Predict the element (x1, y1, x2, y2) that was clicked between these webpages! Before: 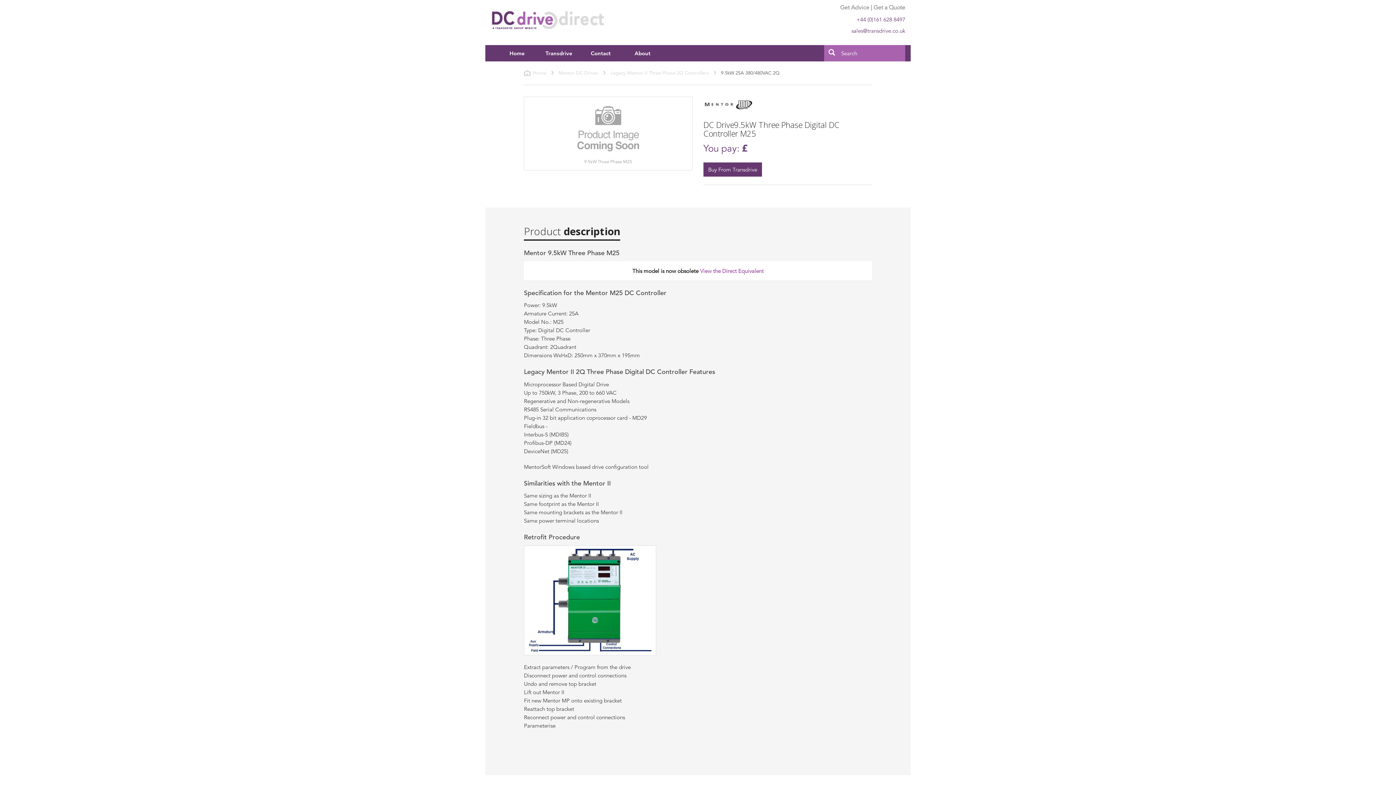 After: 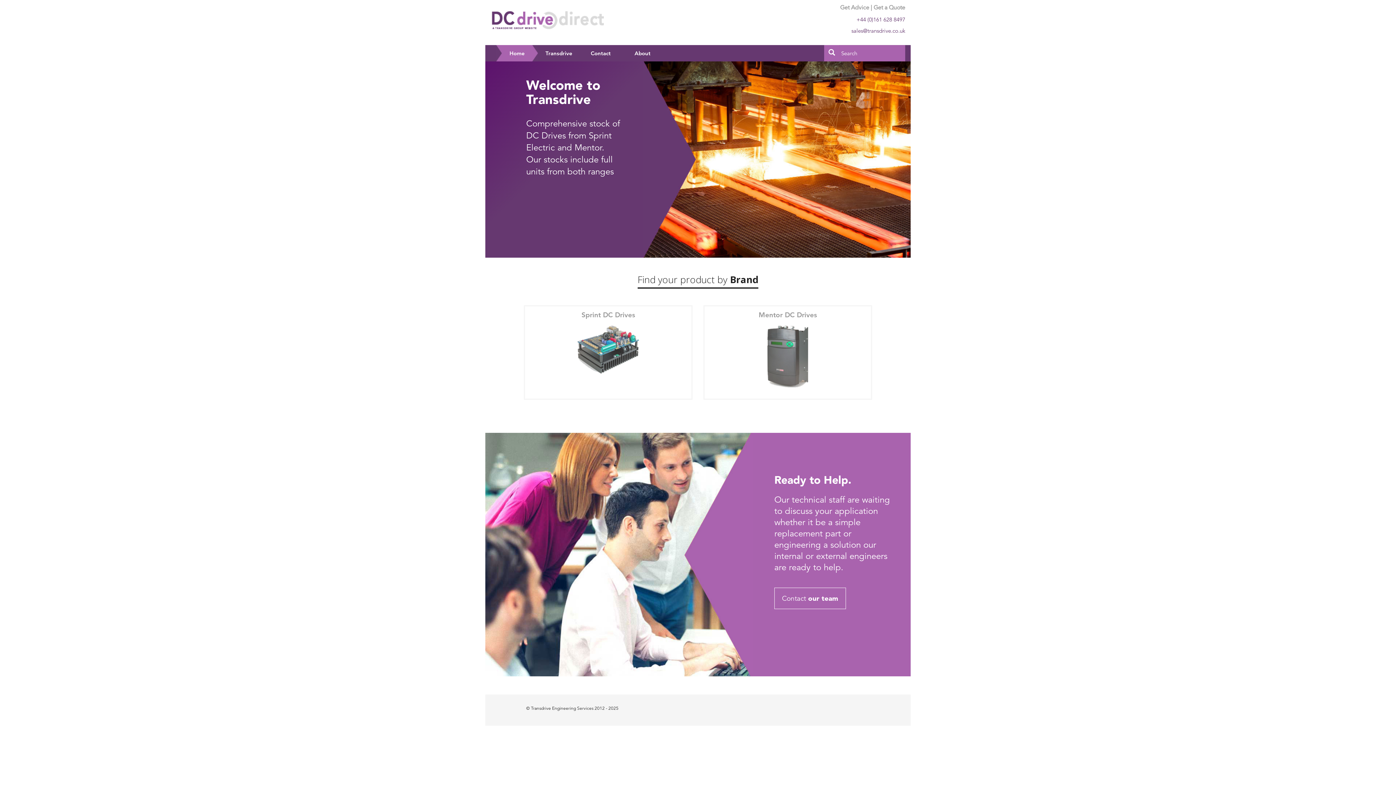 Action: bbox: (524, 69, 546, 76) label: Home